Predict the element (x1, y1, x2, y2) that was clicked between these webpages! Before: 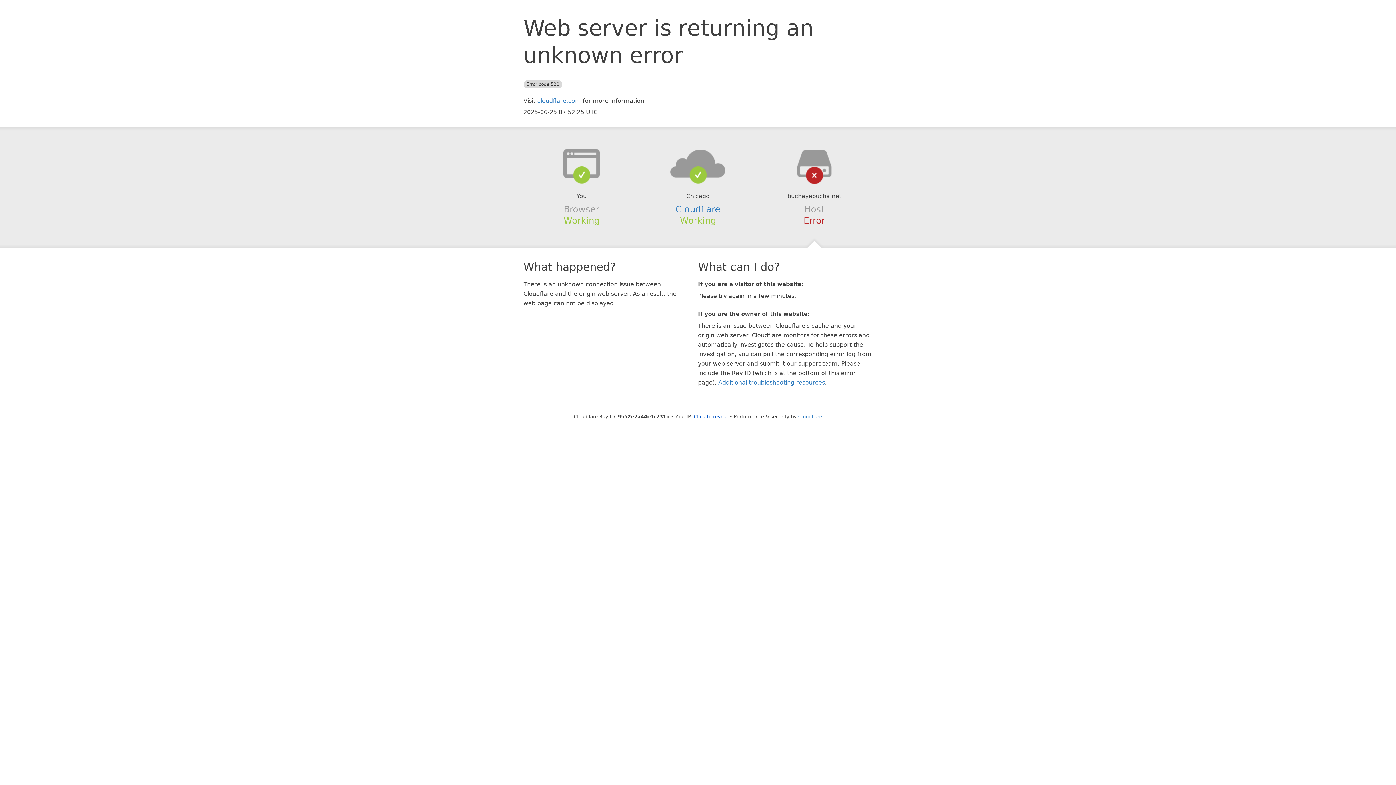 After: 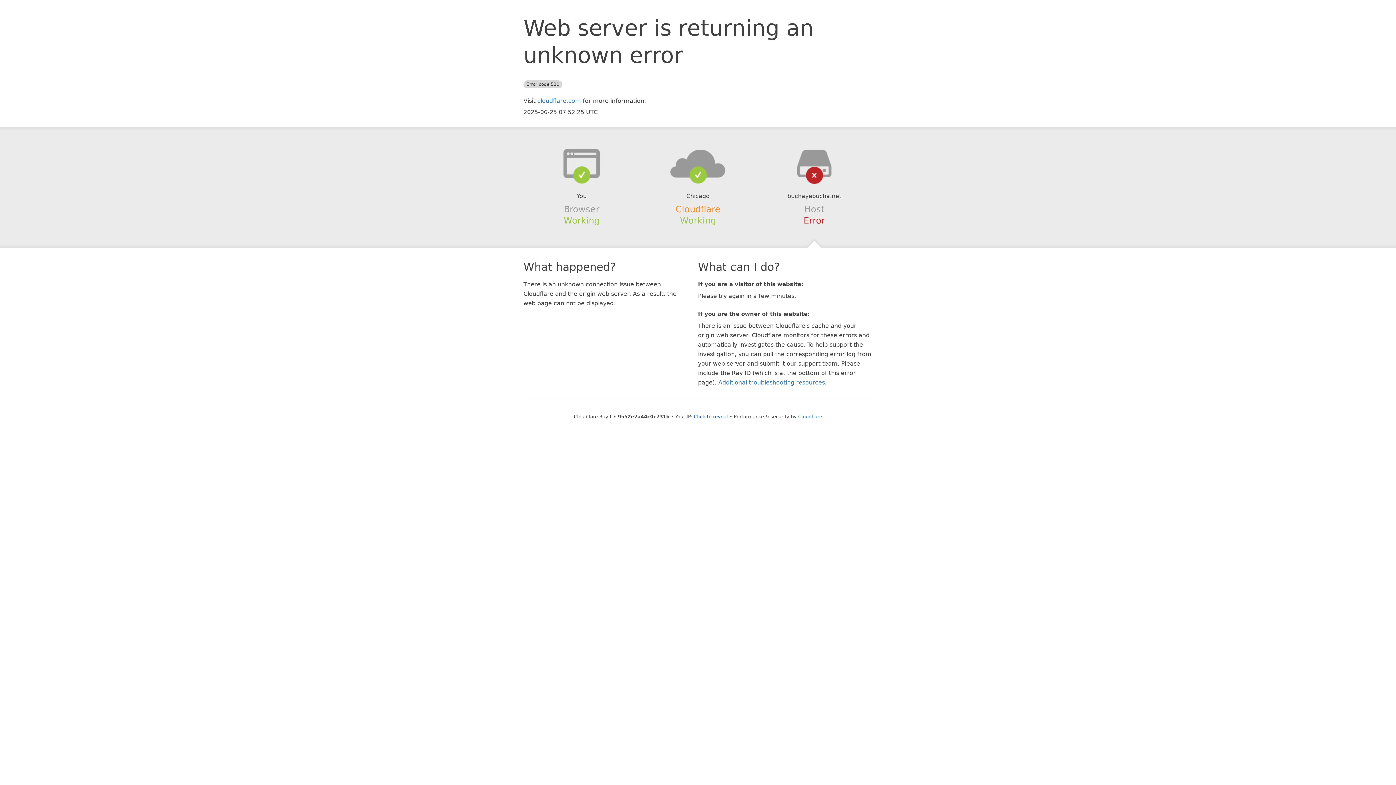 Action: label: Cloudflare bbox: (675, 204, 720, 214)